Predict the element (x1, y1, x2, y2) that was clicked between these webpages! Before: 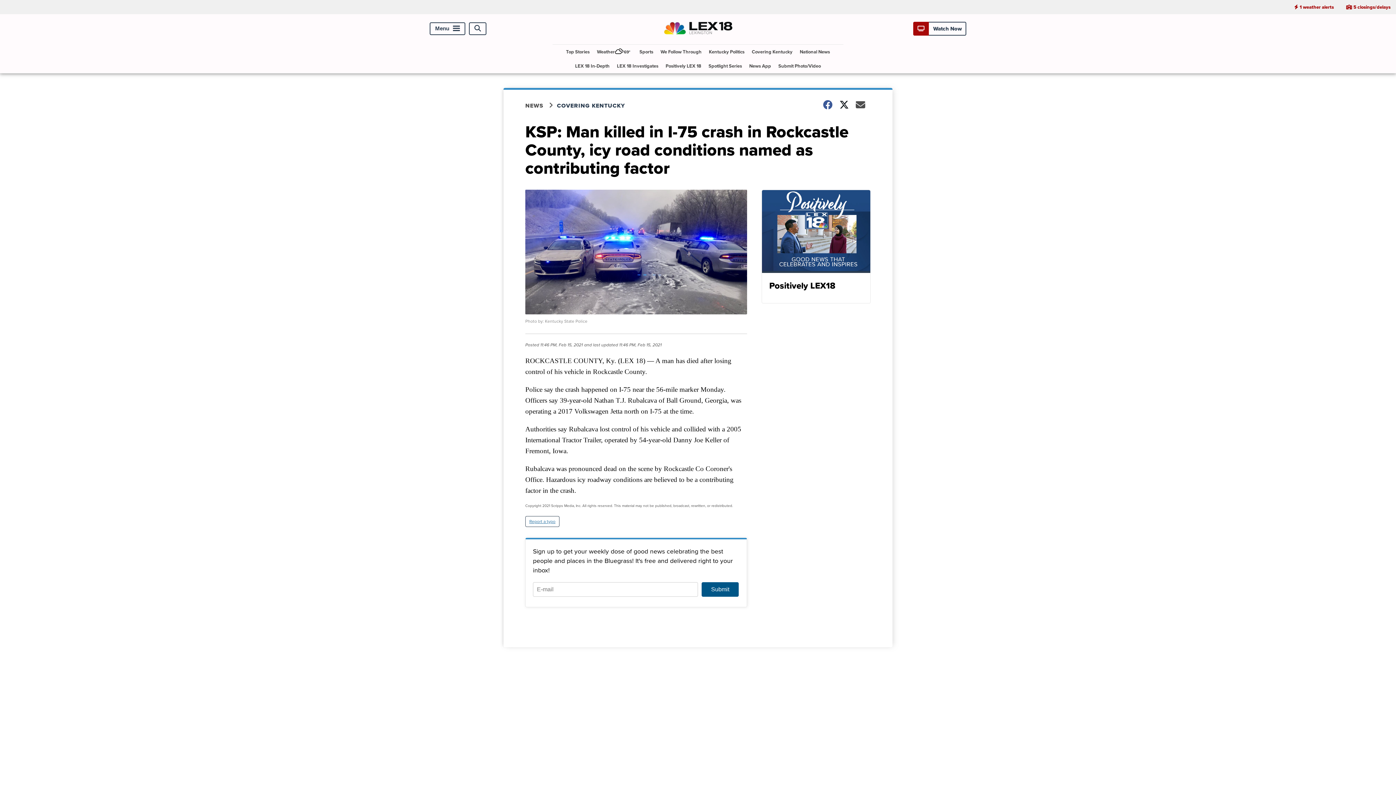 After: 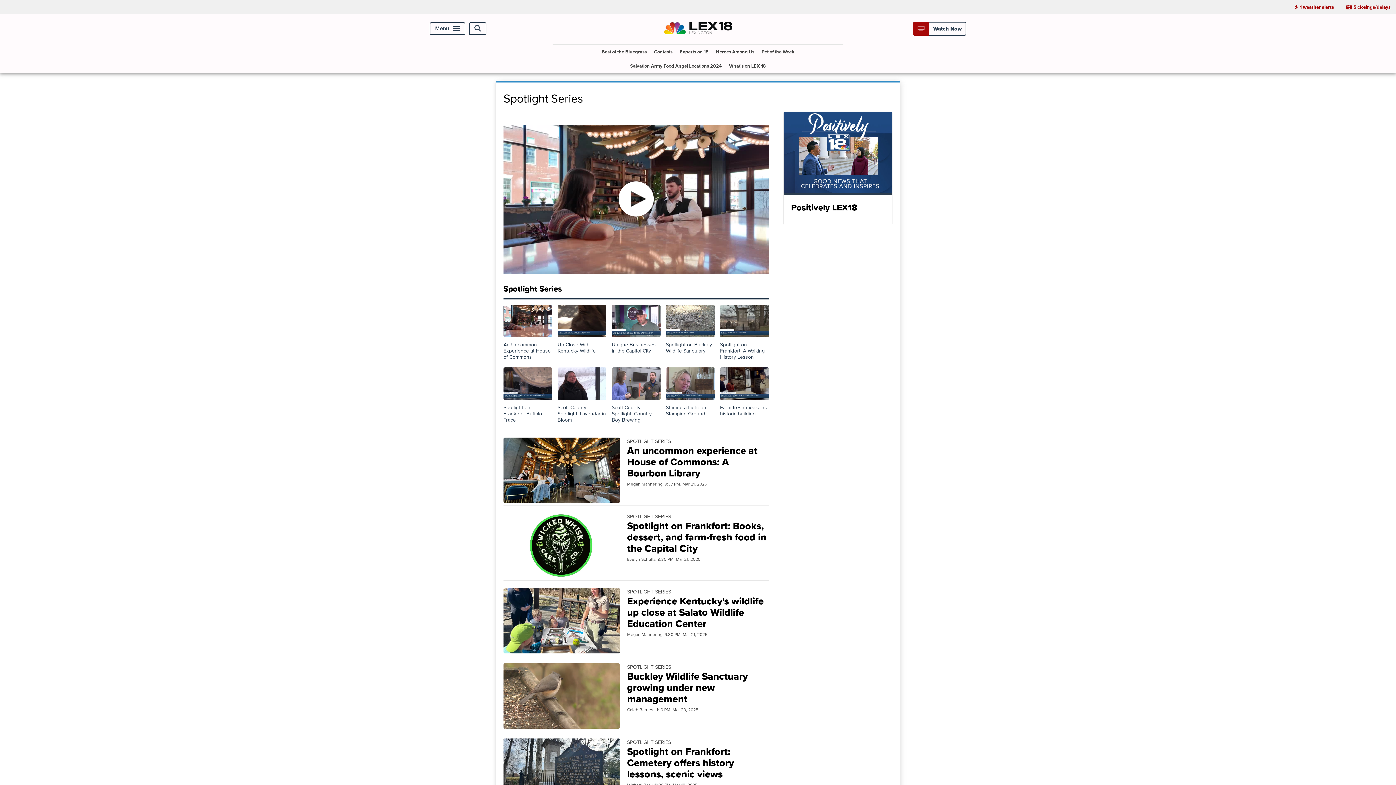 Action: bbox: (705, 58, 745, 73) label: Spotlight Series